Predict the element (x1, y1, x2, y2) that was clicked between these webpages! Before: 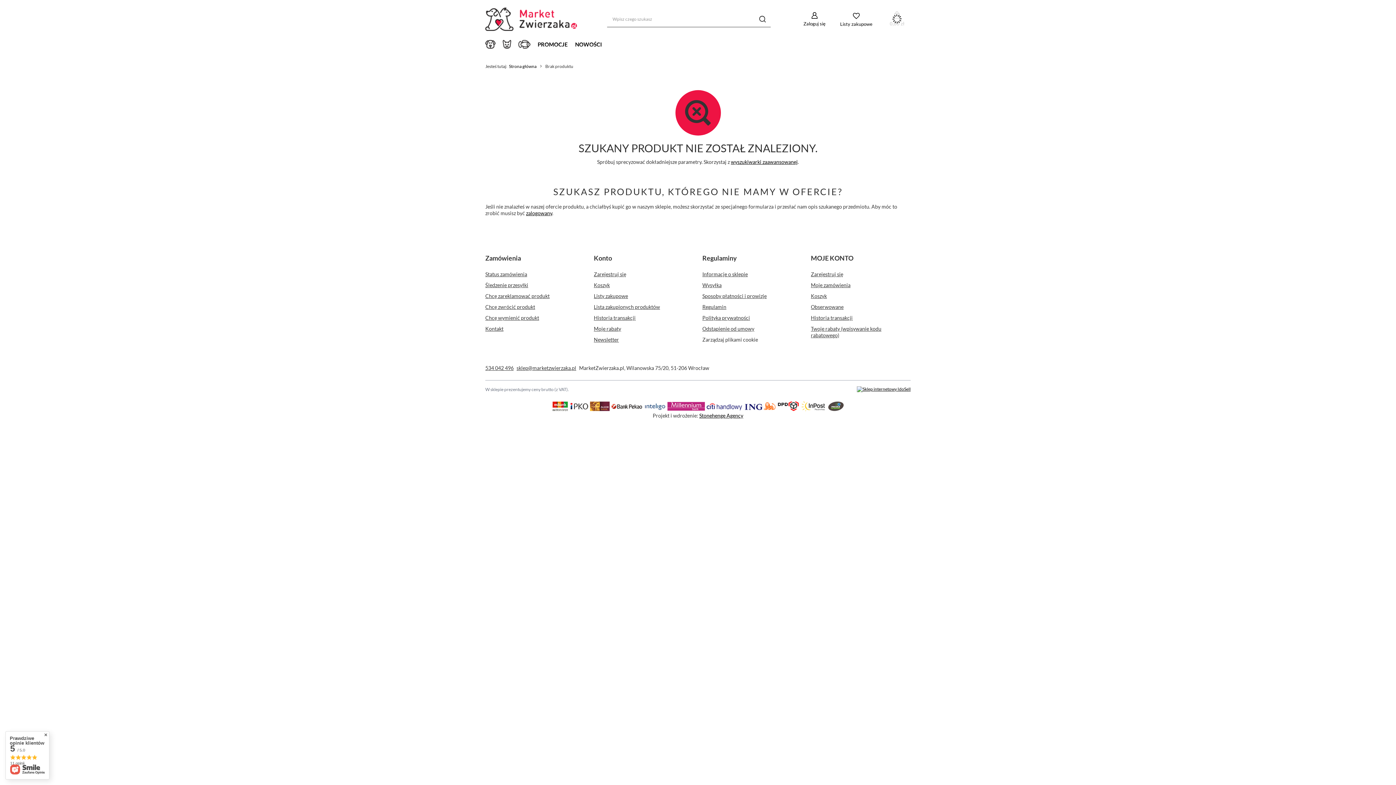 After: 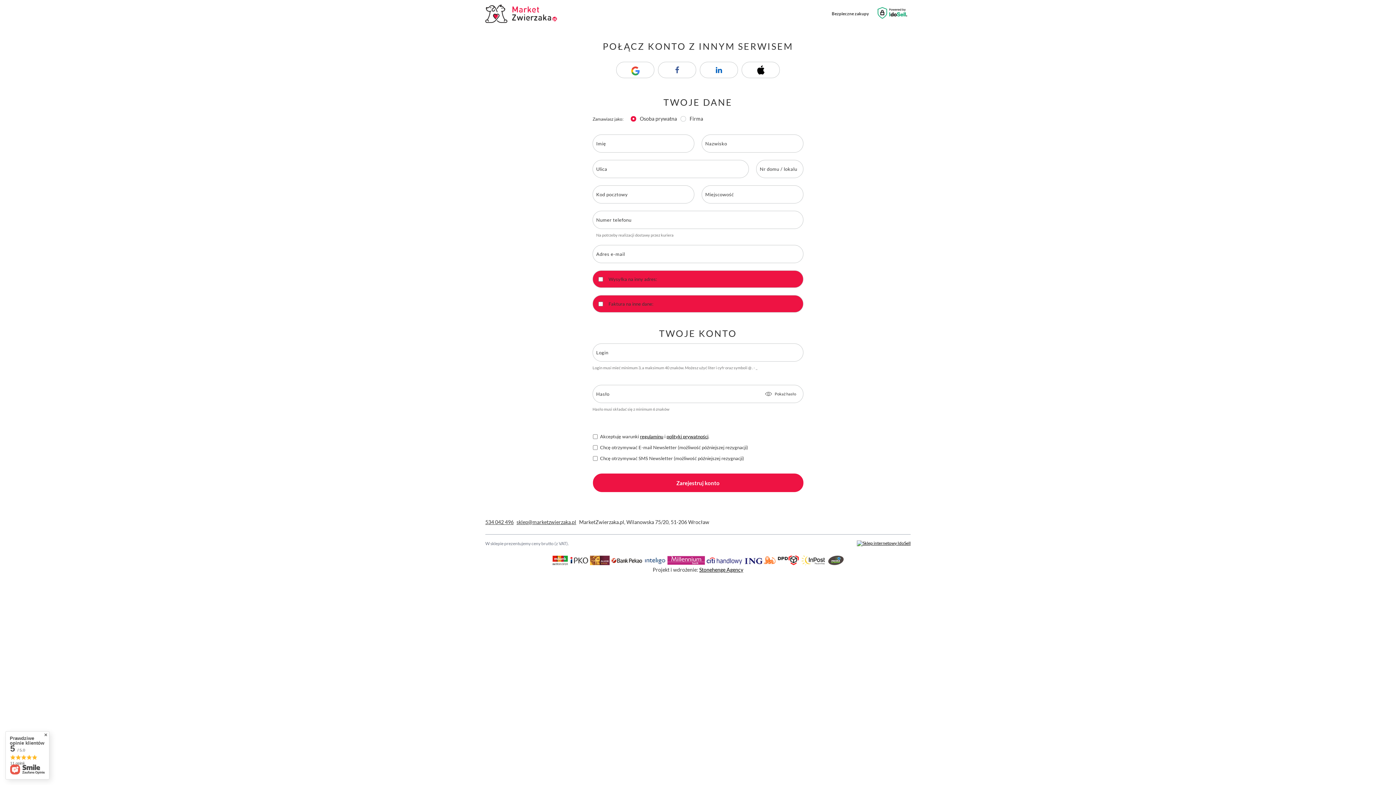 Action: label: Zarejestruj się bbox: (811, 271, 902, 277)